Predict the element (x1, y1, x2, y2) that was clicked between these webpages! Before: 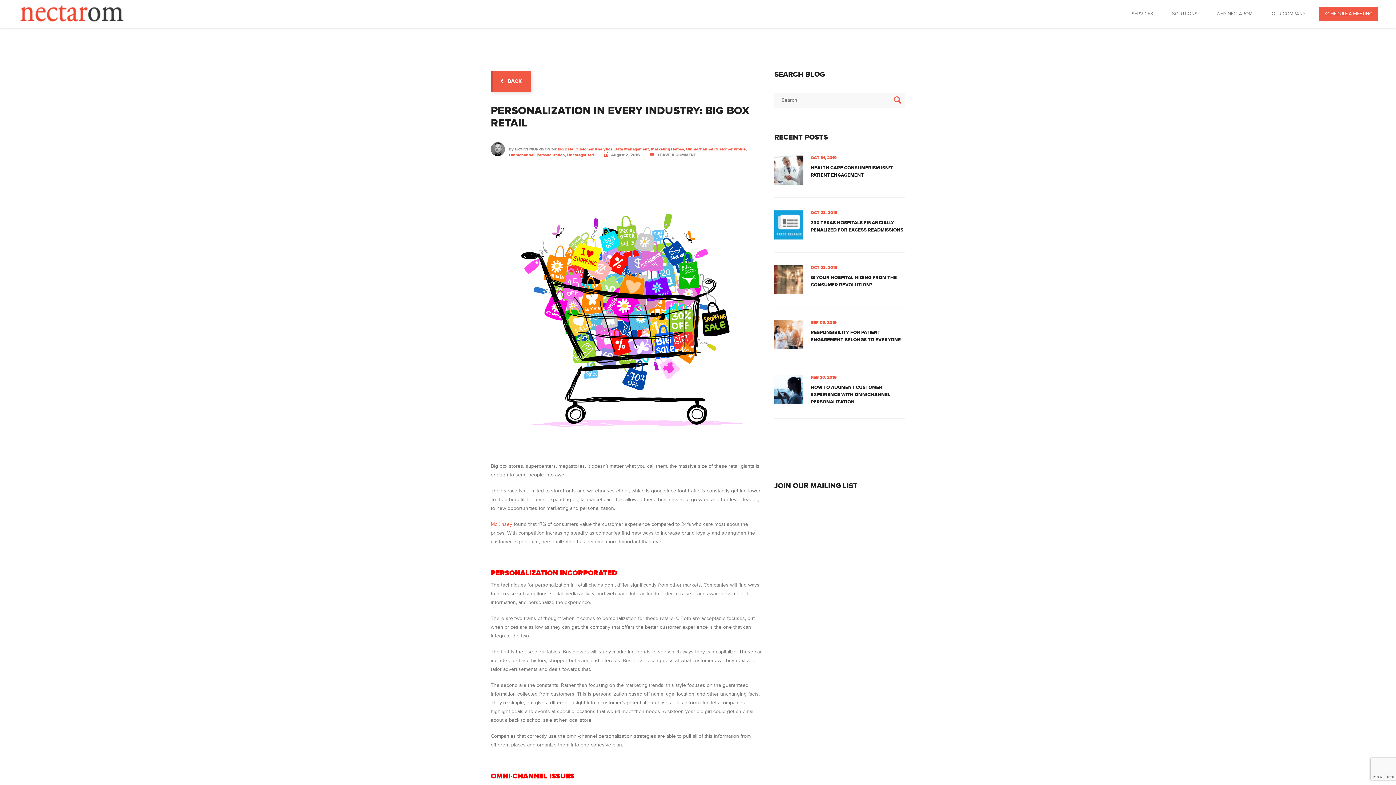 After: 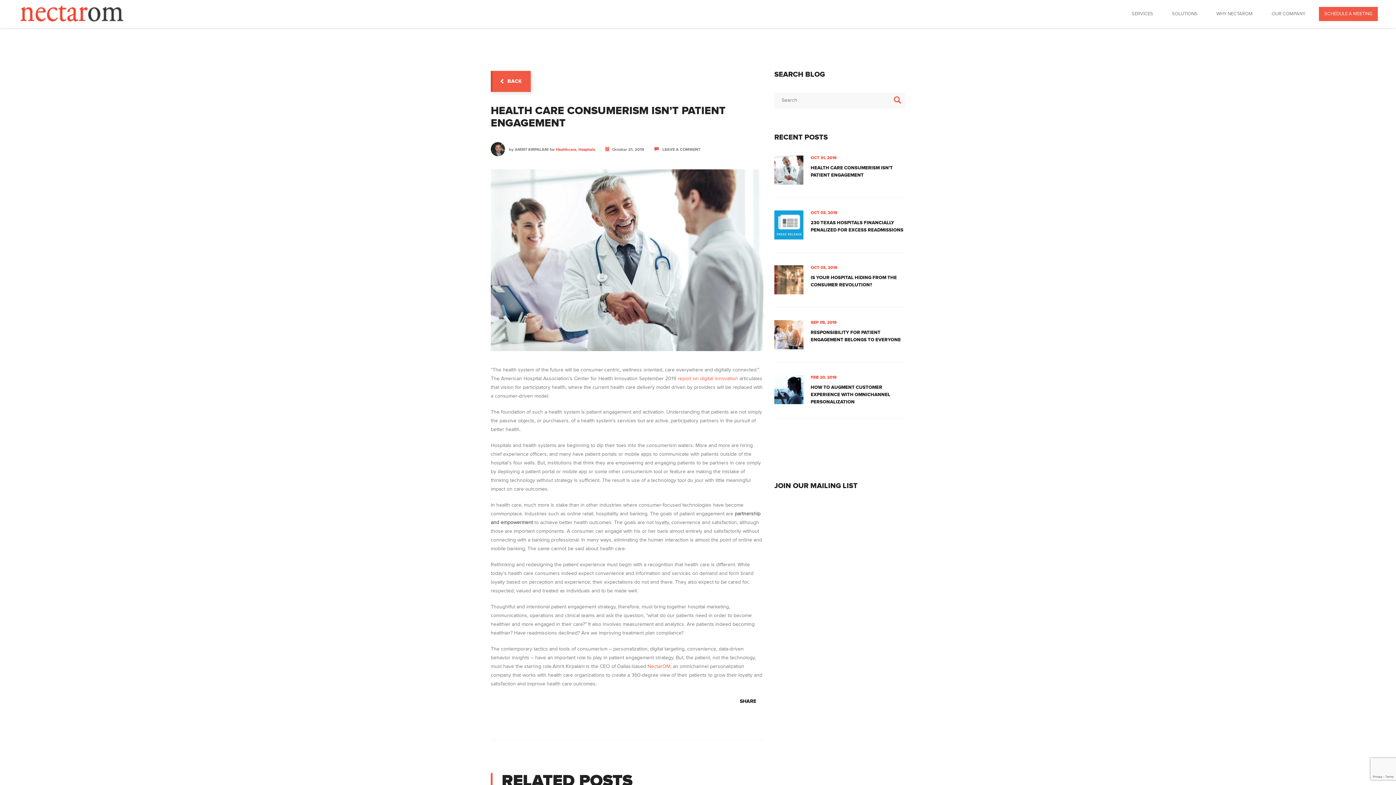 Action: label: HEALTH CARE CONSUMERISM ISN’T PATIENT ENGAGEMENT bbox: (810, 164, 905, 178)